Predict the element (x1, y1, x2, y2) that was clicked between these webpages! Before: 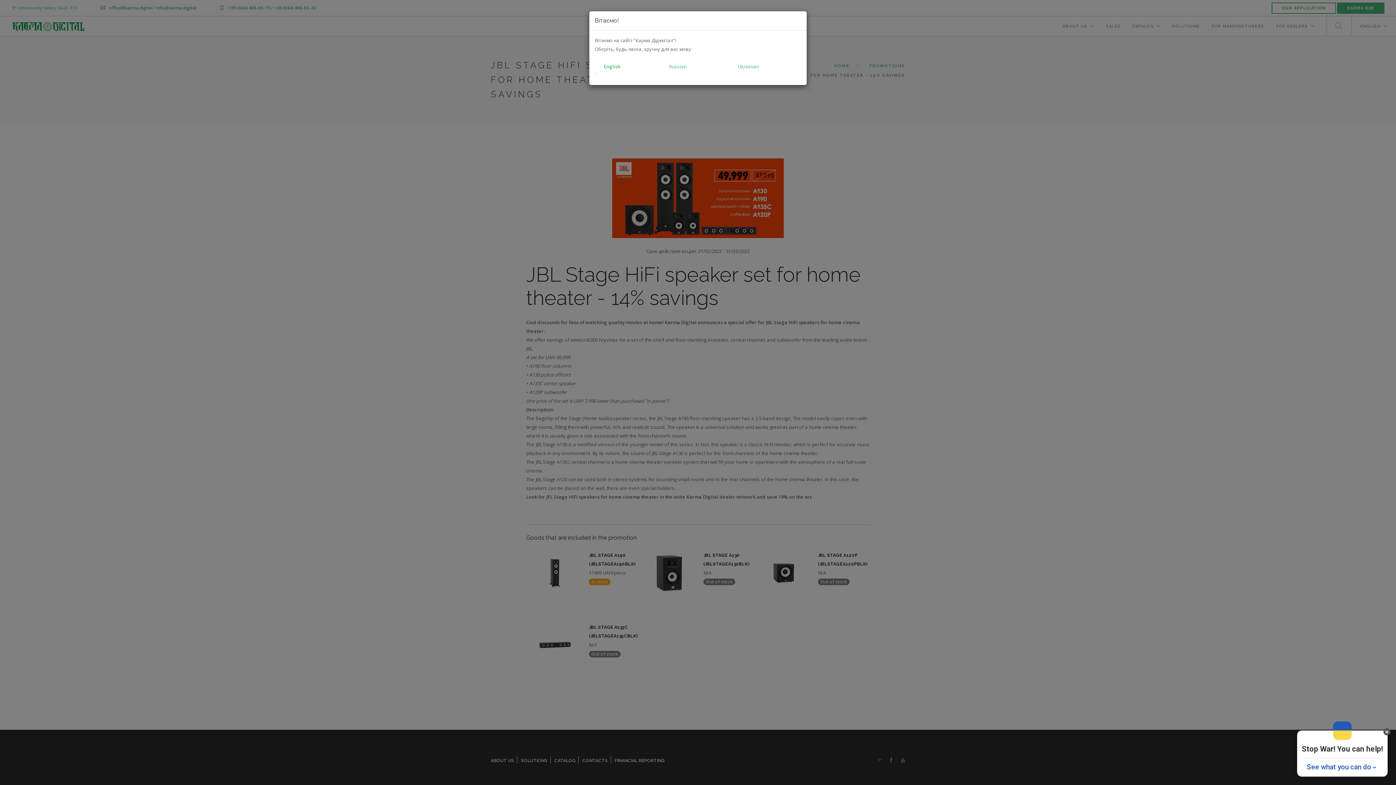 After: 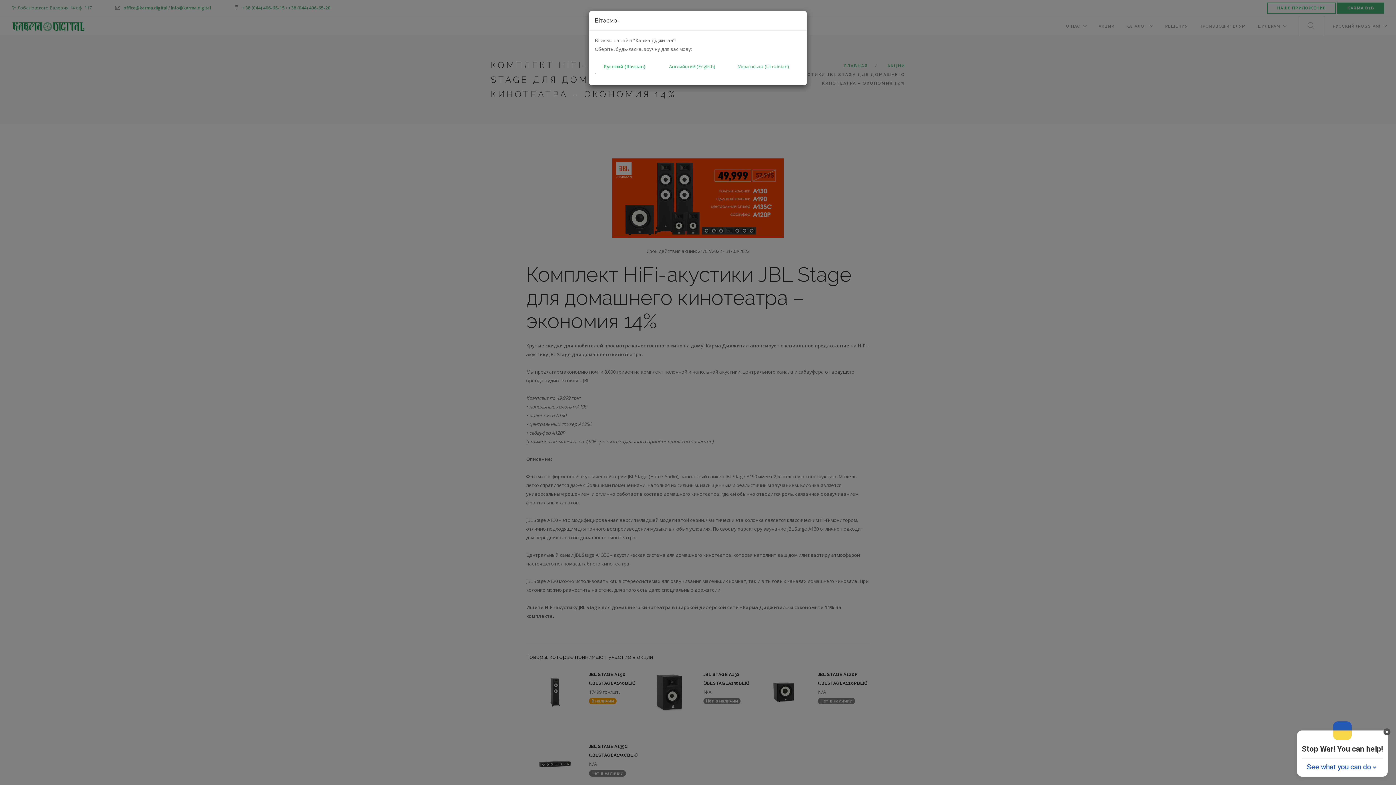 Action: label: Russian bbox: (669, 63, 687, 69)